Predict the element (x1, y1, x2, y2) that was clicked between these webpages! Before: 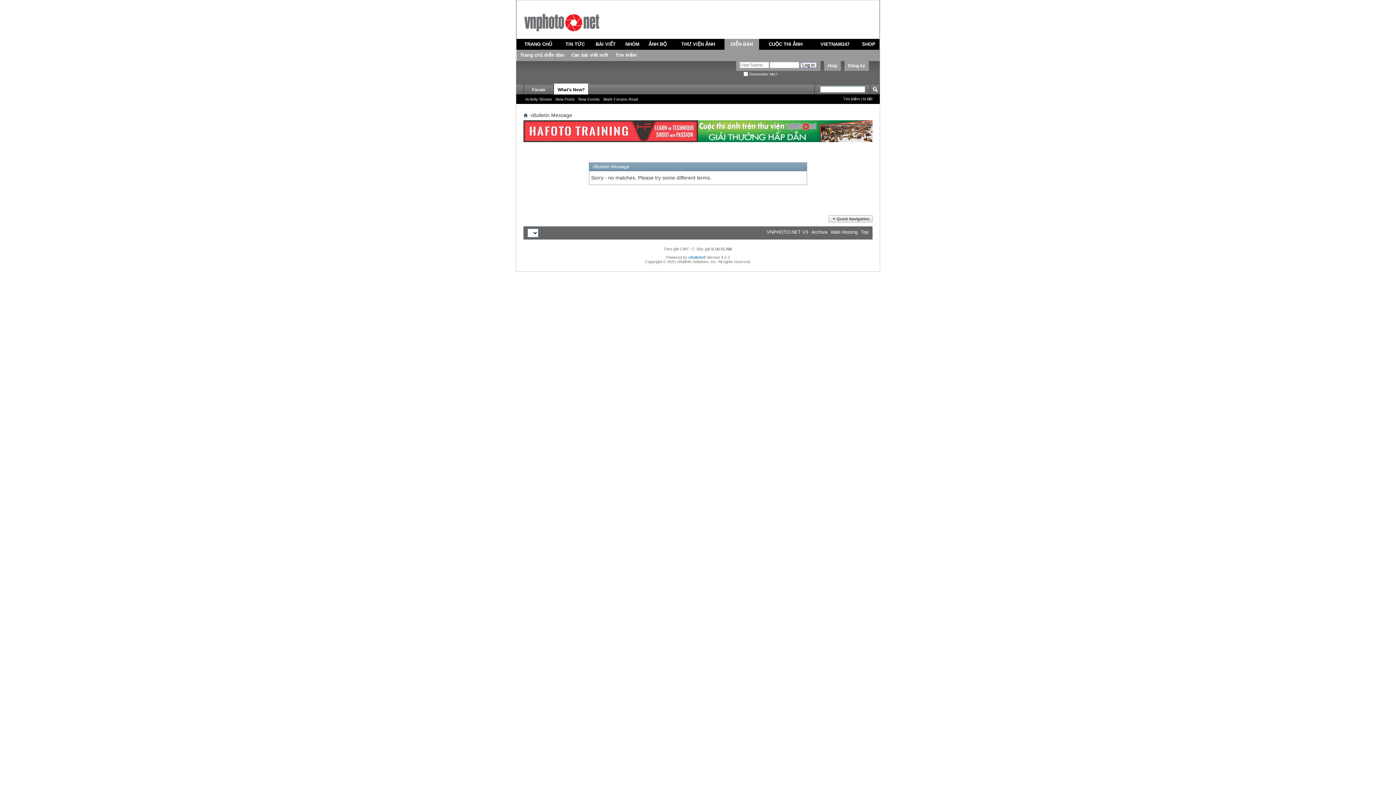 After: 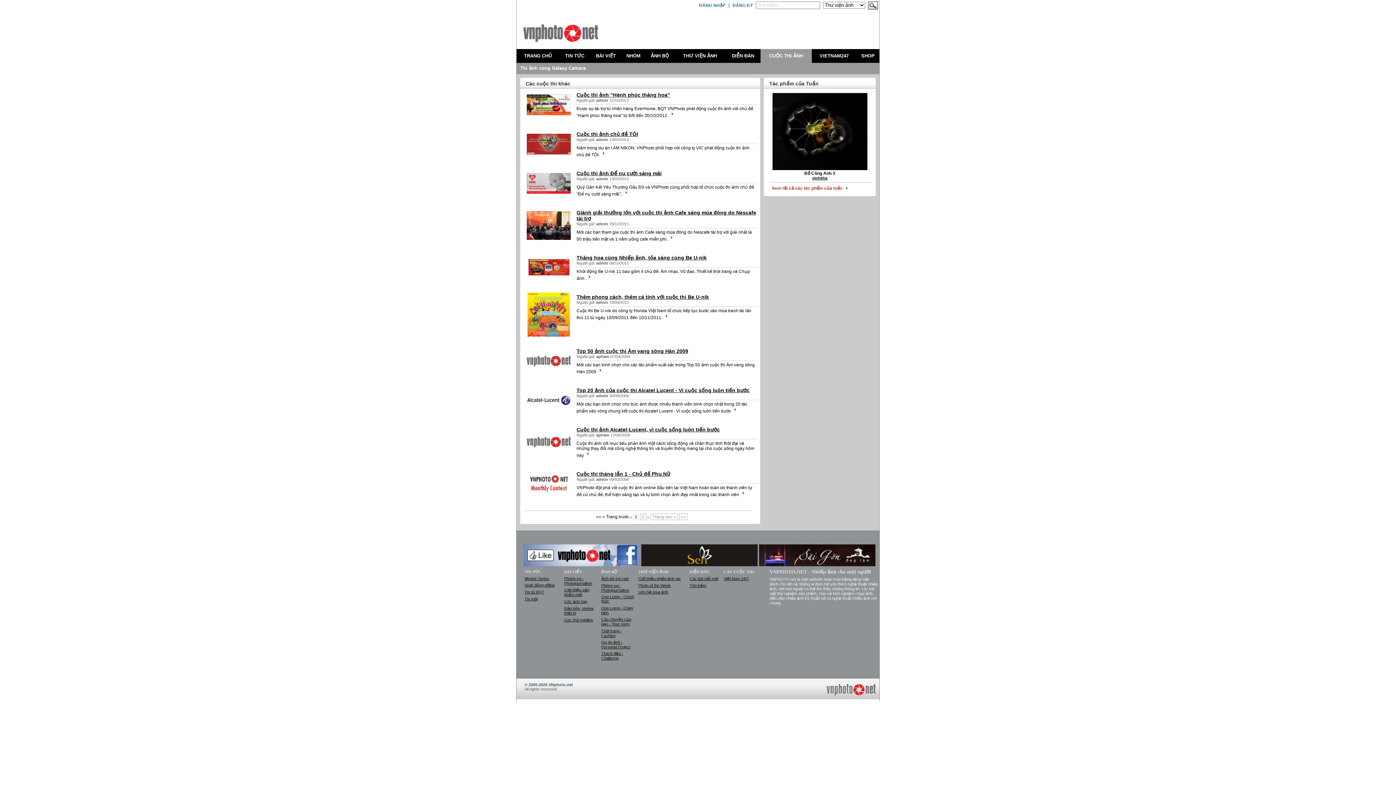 Action: label: CUỘC THI ẢNH bbox: (768, 41, 802, 46)